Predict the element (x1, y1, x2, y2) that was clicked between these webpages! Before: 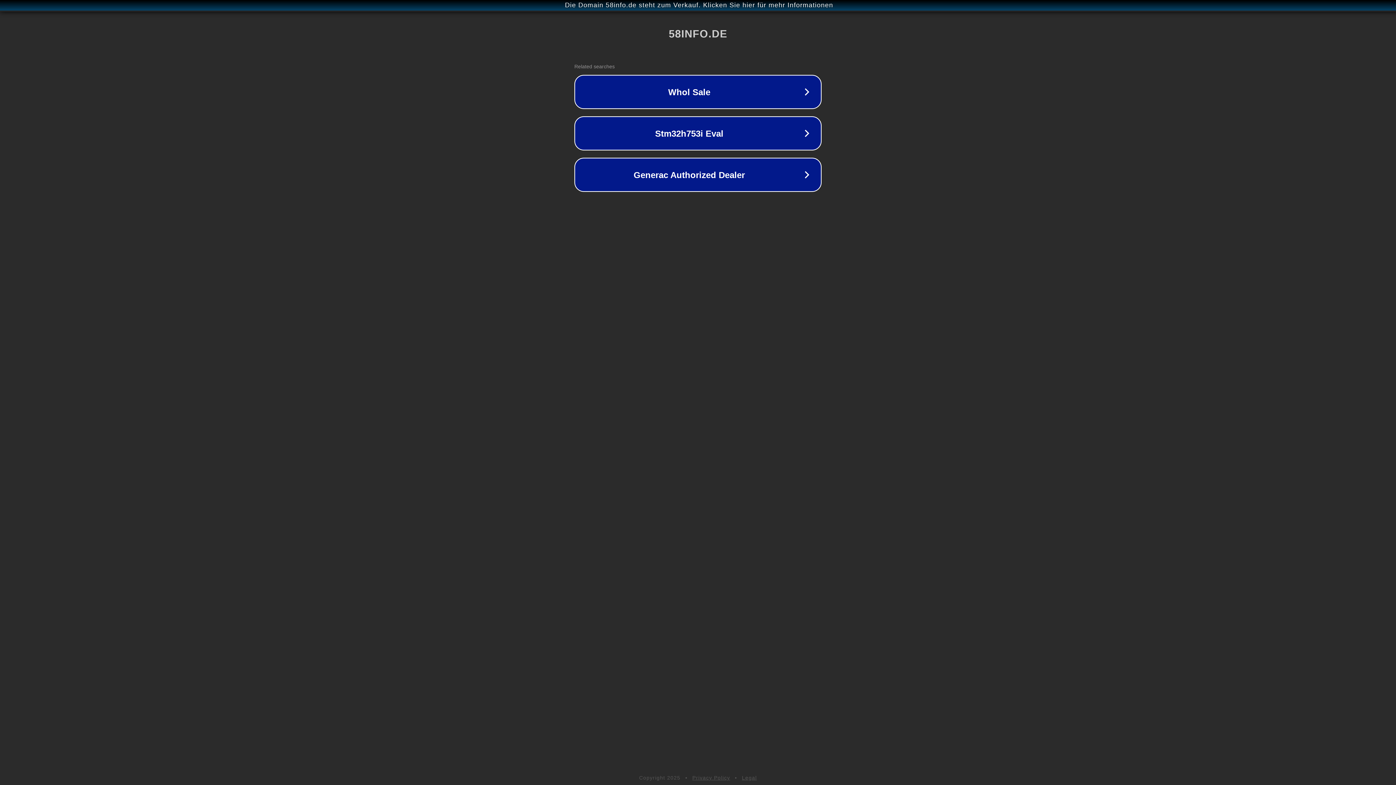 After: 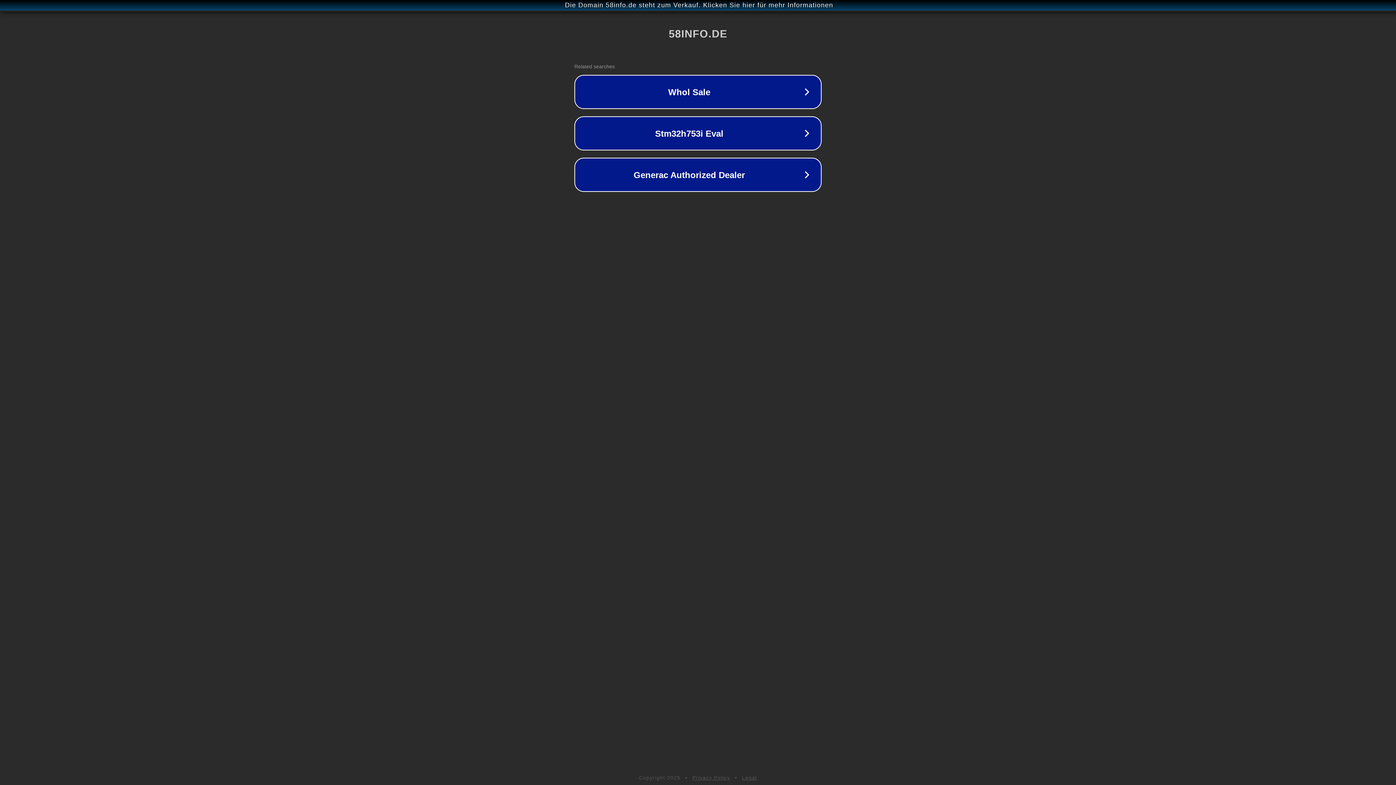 Action: bbox: (742, 775, 757, 781) label: Legal